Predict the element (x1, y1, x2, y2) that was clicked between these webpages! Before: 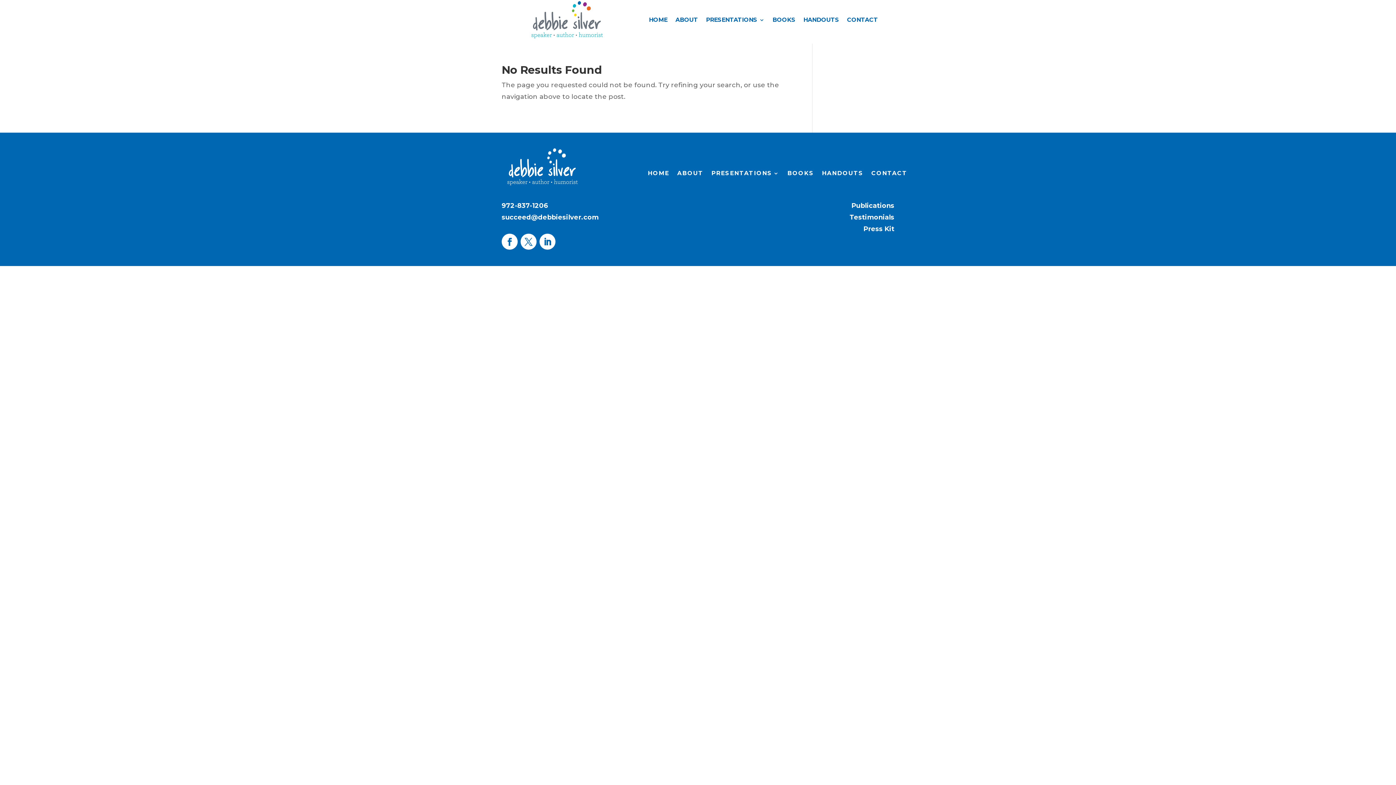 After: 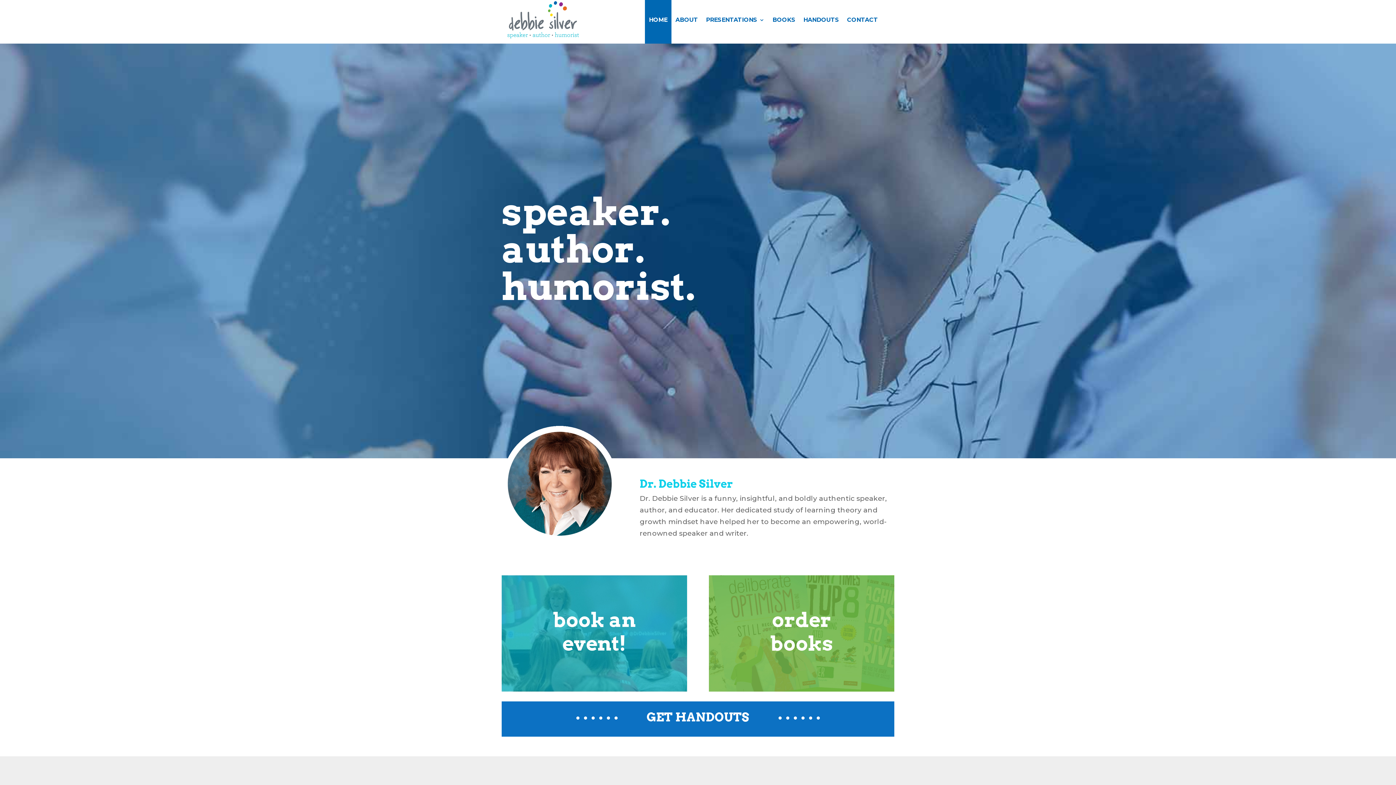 Action: bbox: (649, 17, 667, 25) label: HOME